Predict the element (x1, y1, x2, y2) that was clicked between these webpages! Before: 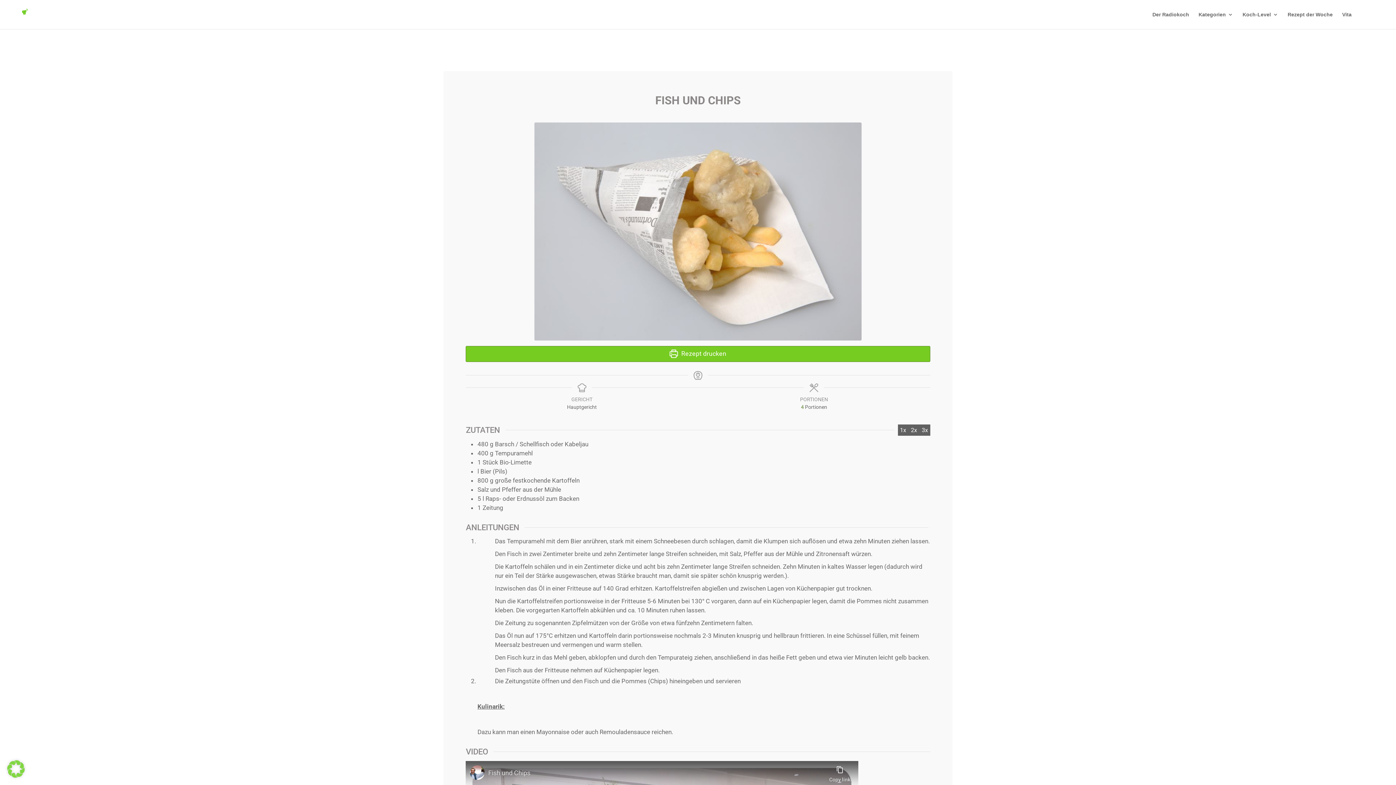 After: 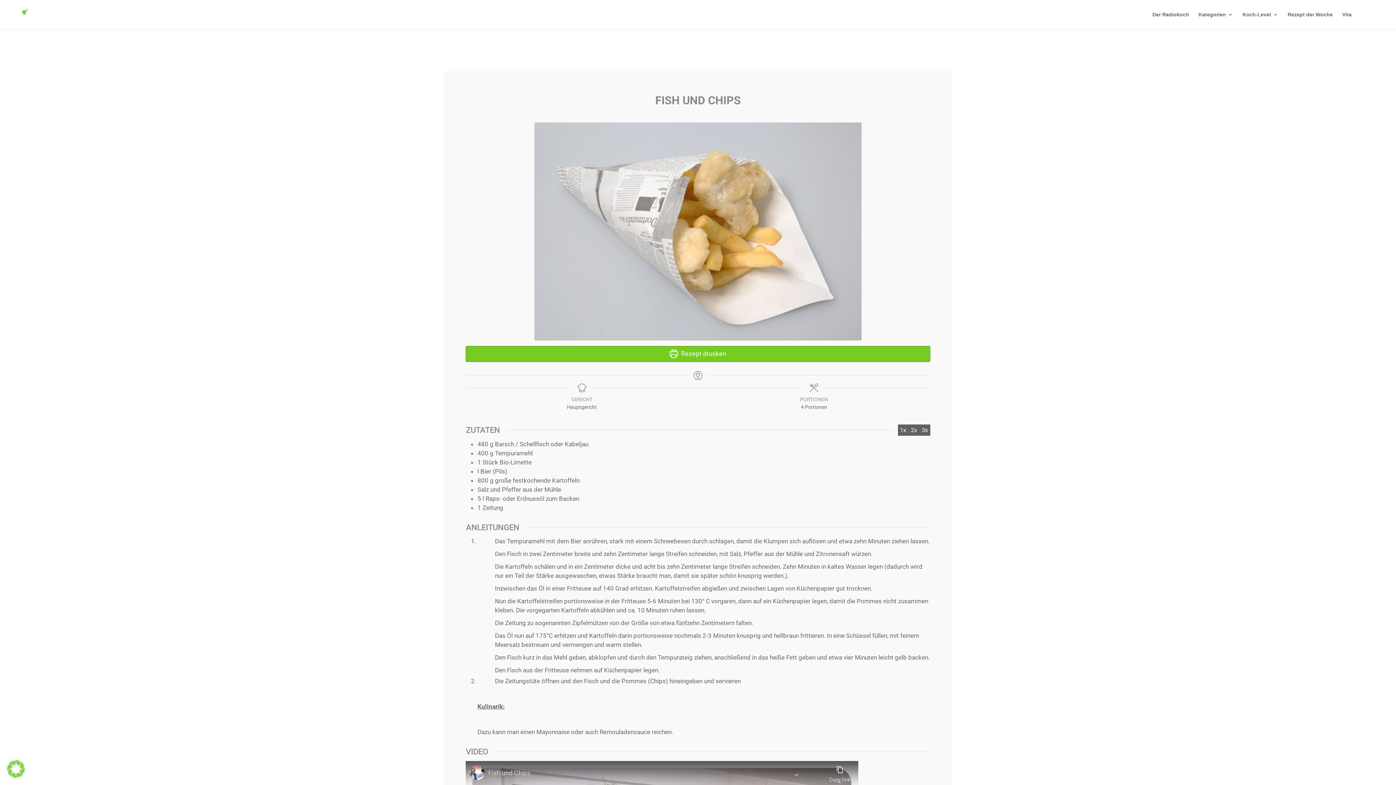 Action: label: Adjust recipe servings bbox: (801, 404, 804, 410)